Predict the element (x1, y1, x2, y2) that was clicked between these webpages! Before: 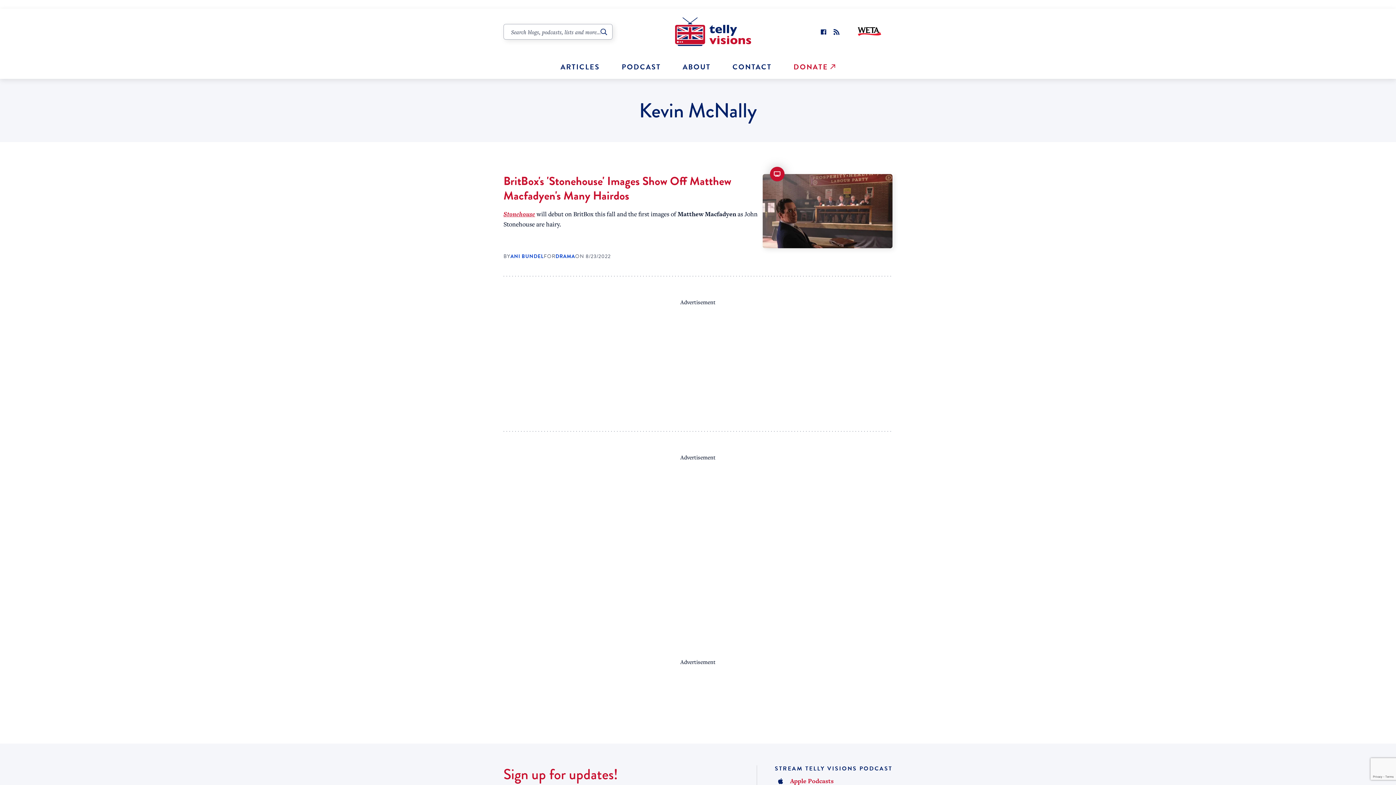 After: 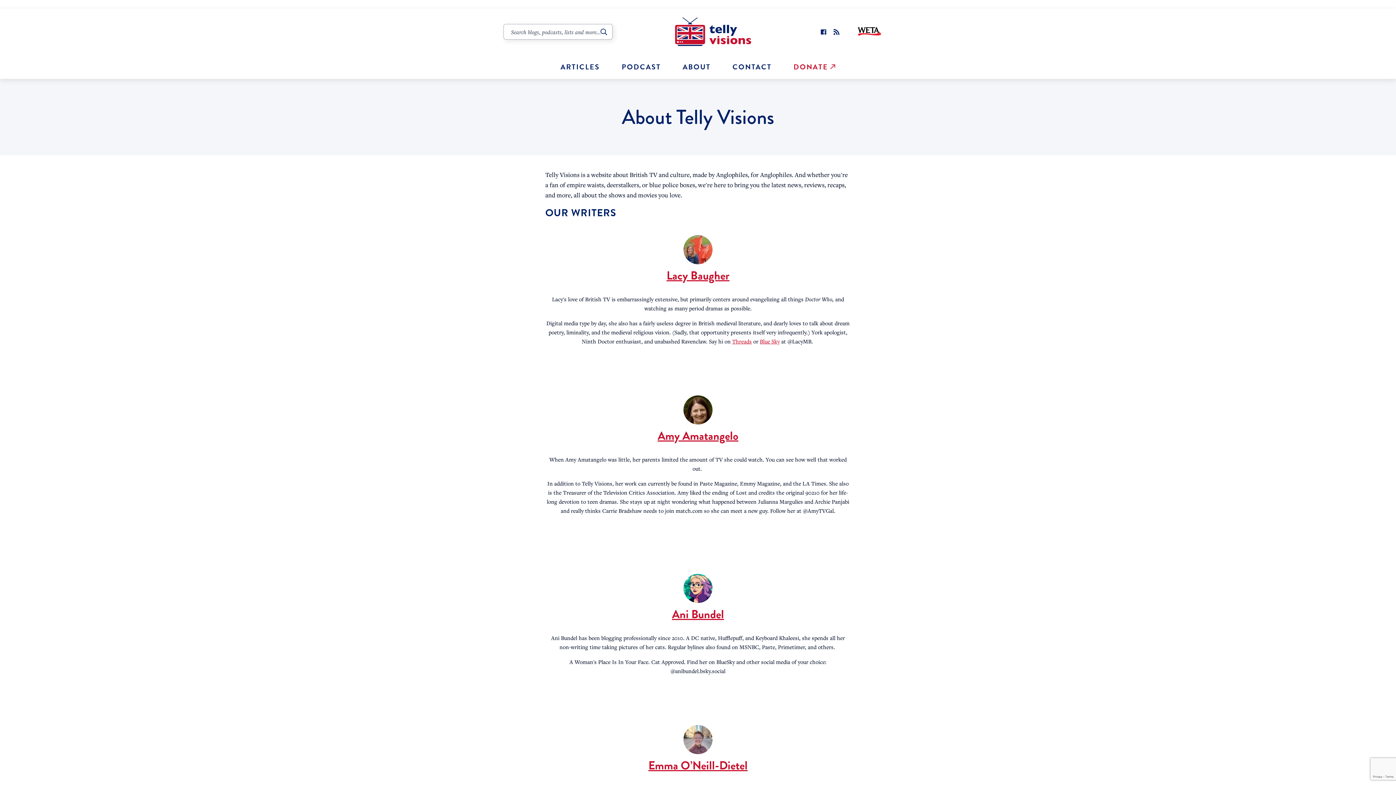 Action: label: ABOUT bbox: (682, 61, 710, 72)